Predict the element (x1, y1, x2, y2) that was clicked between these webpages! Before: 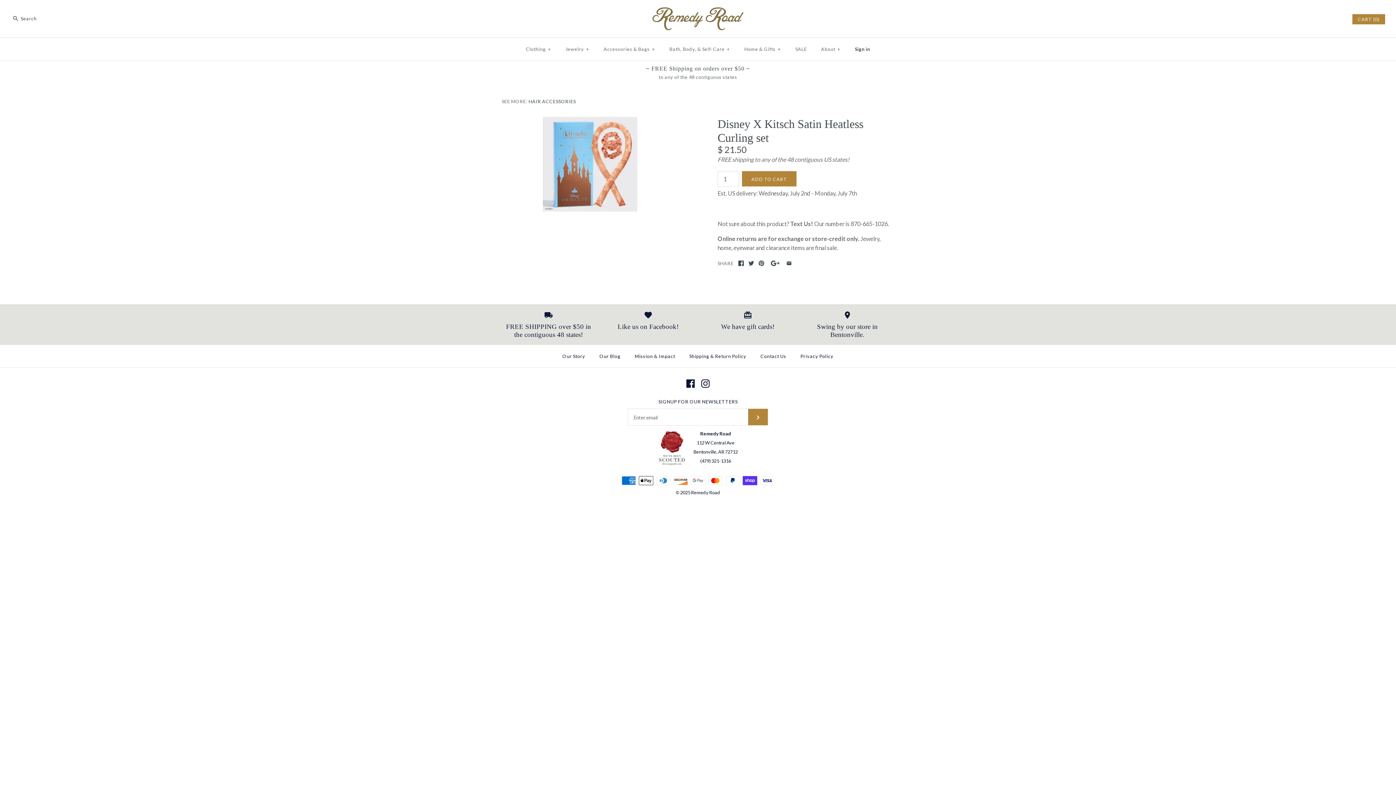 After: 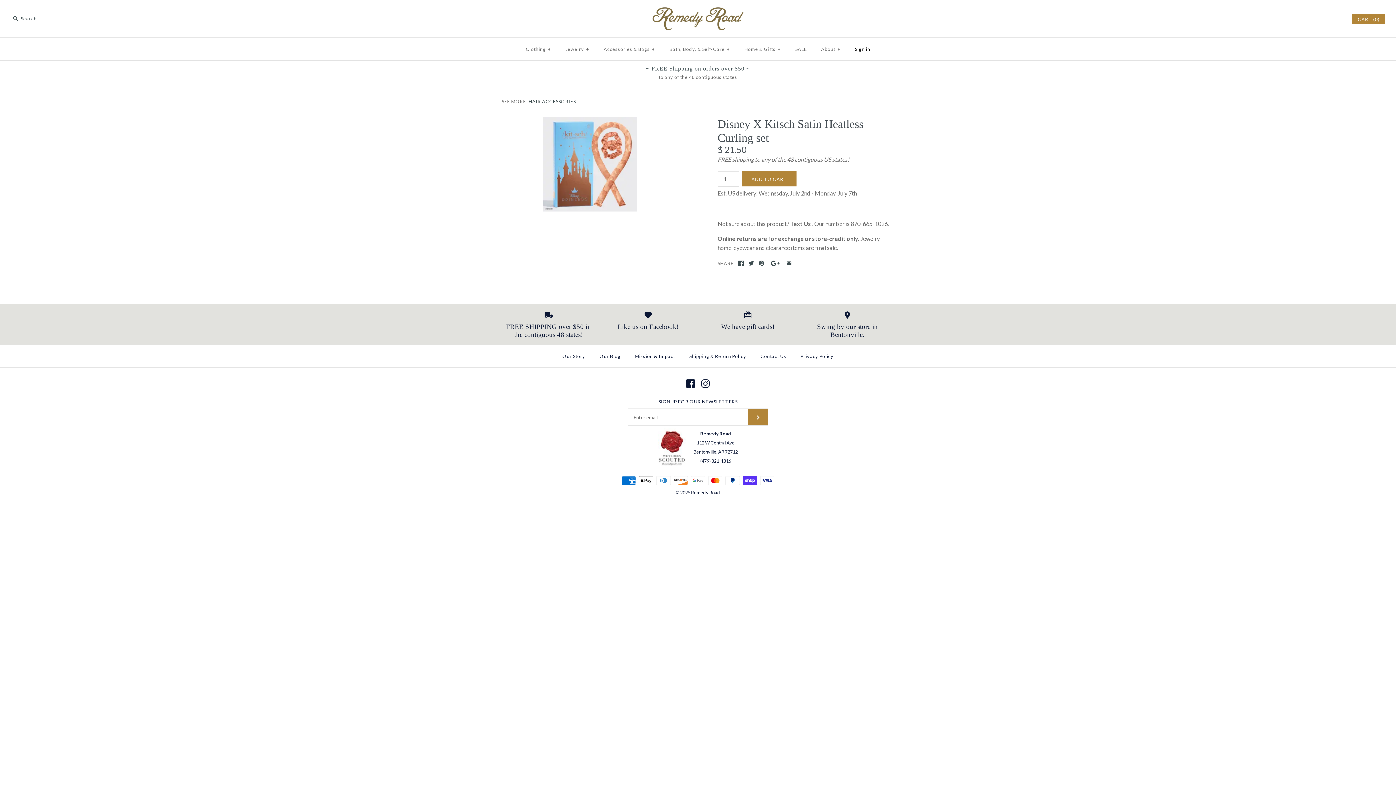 Action: label: ~ FREE Shipping on orders over $50 ~
to any of the 48 contiguous states bbox: (501, 64, 894, 80)